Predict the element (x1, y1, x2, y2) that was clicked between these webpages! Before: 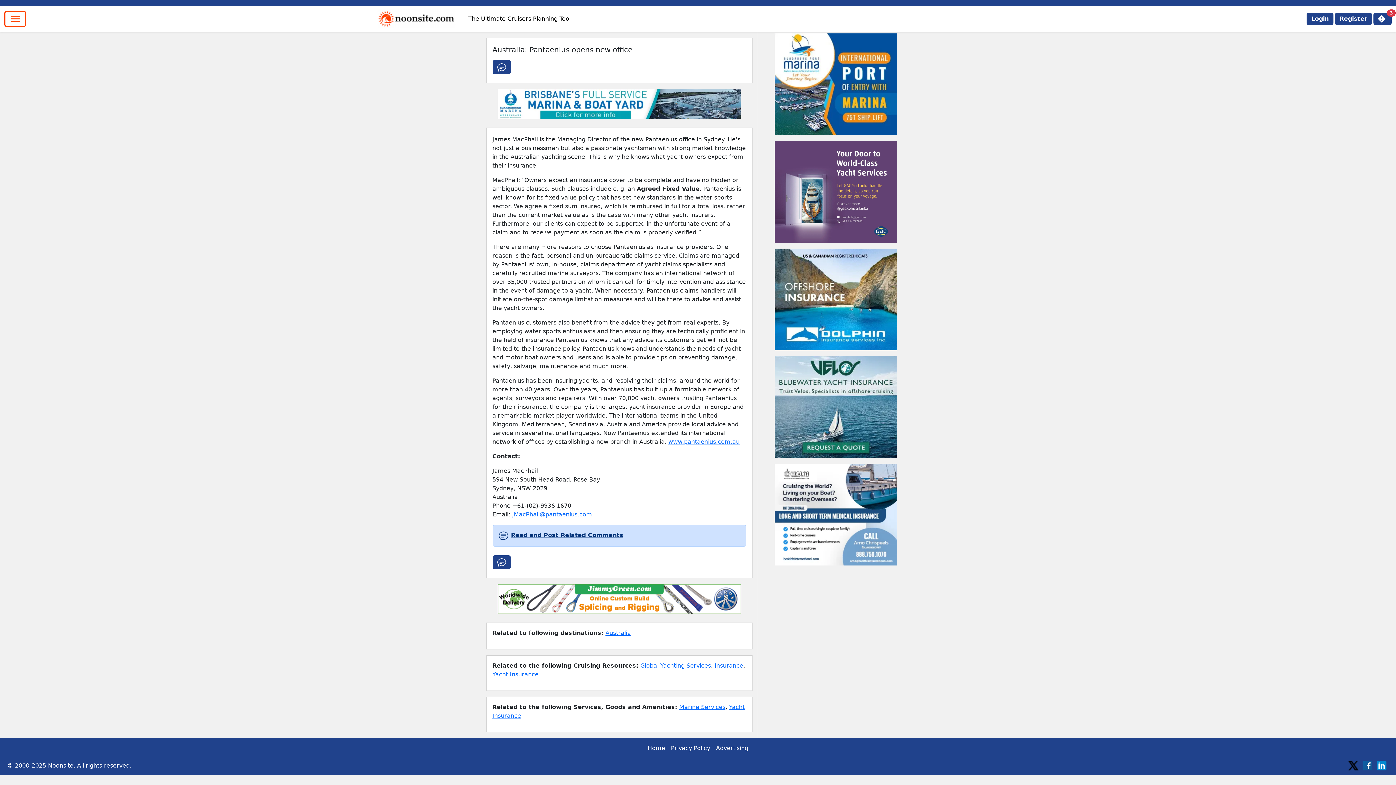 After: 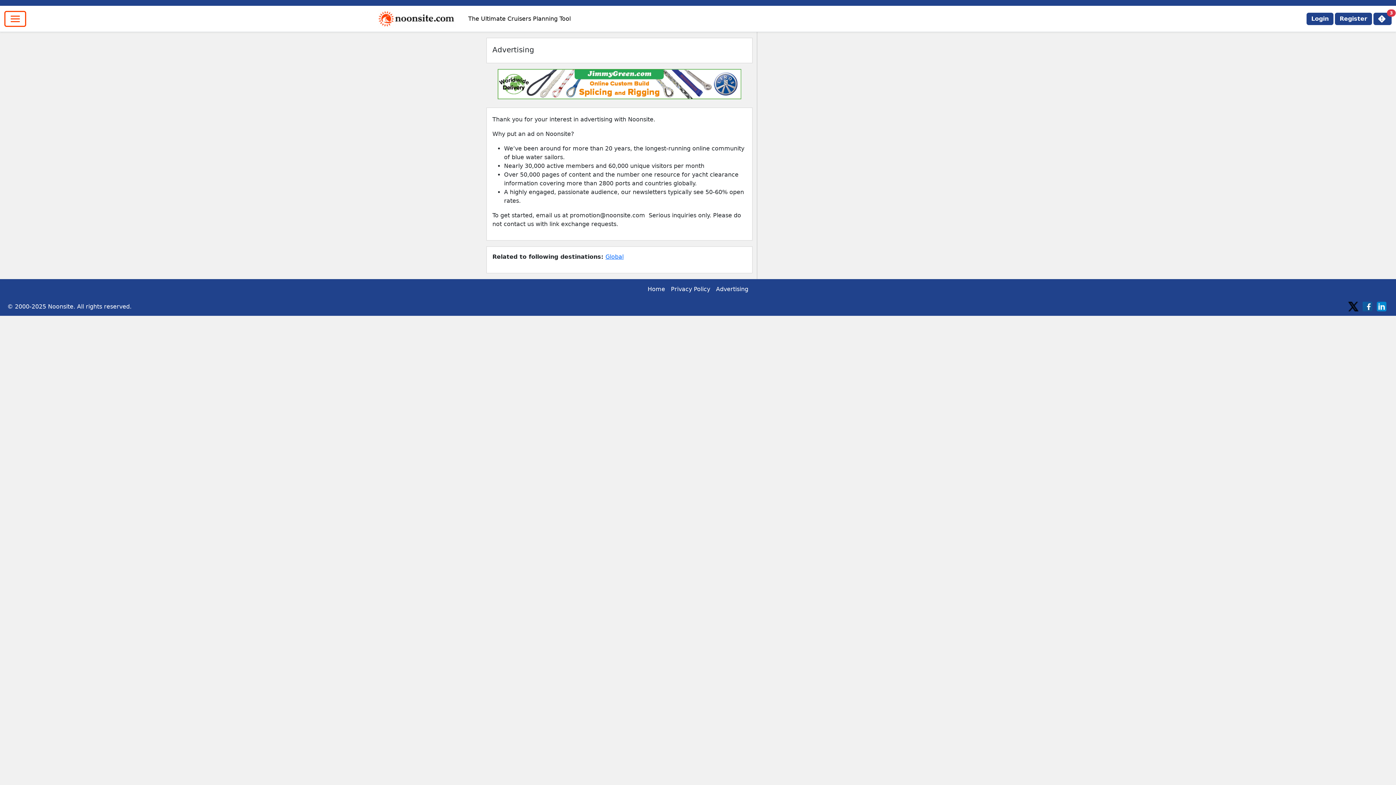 Action: bbox: (713, 741, 751, 756) label: Advertising